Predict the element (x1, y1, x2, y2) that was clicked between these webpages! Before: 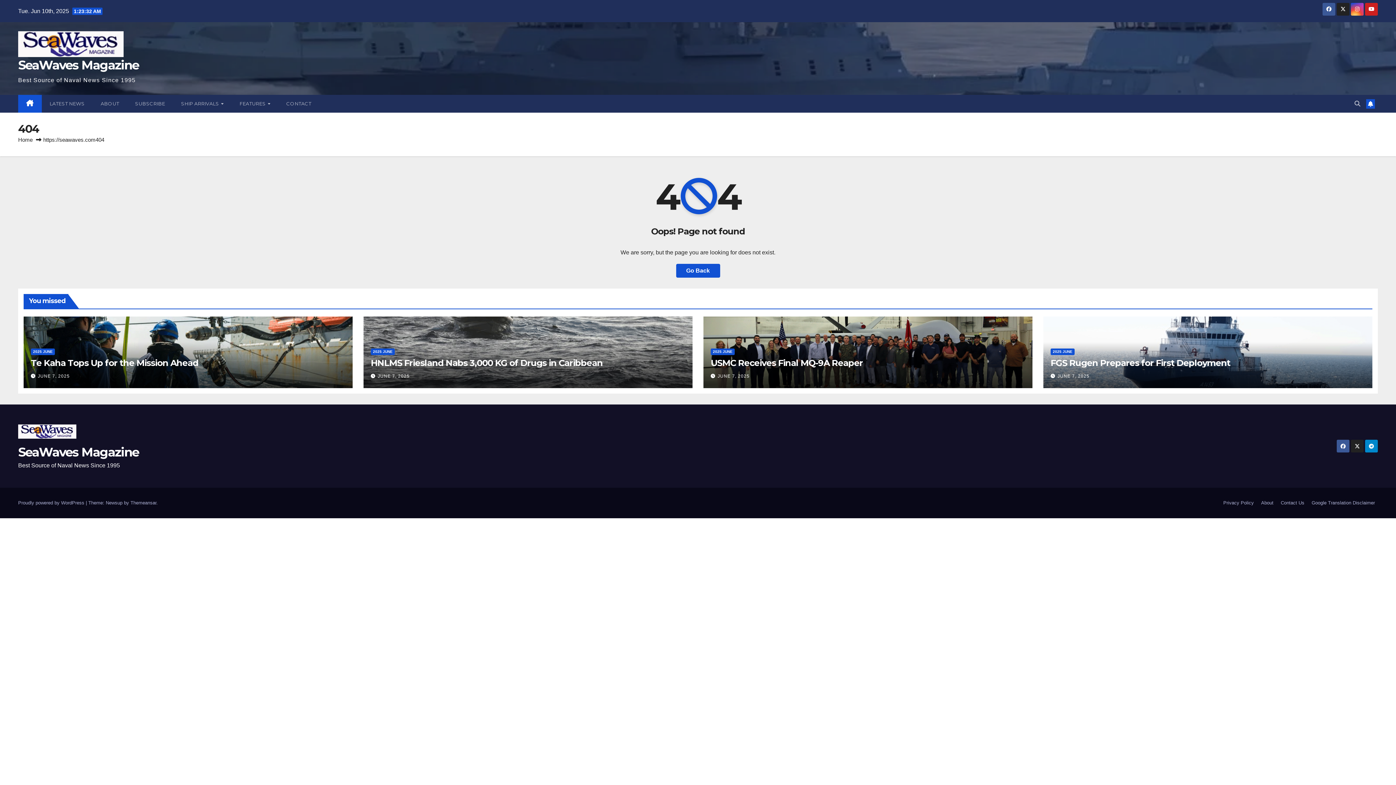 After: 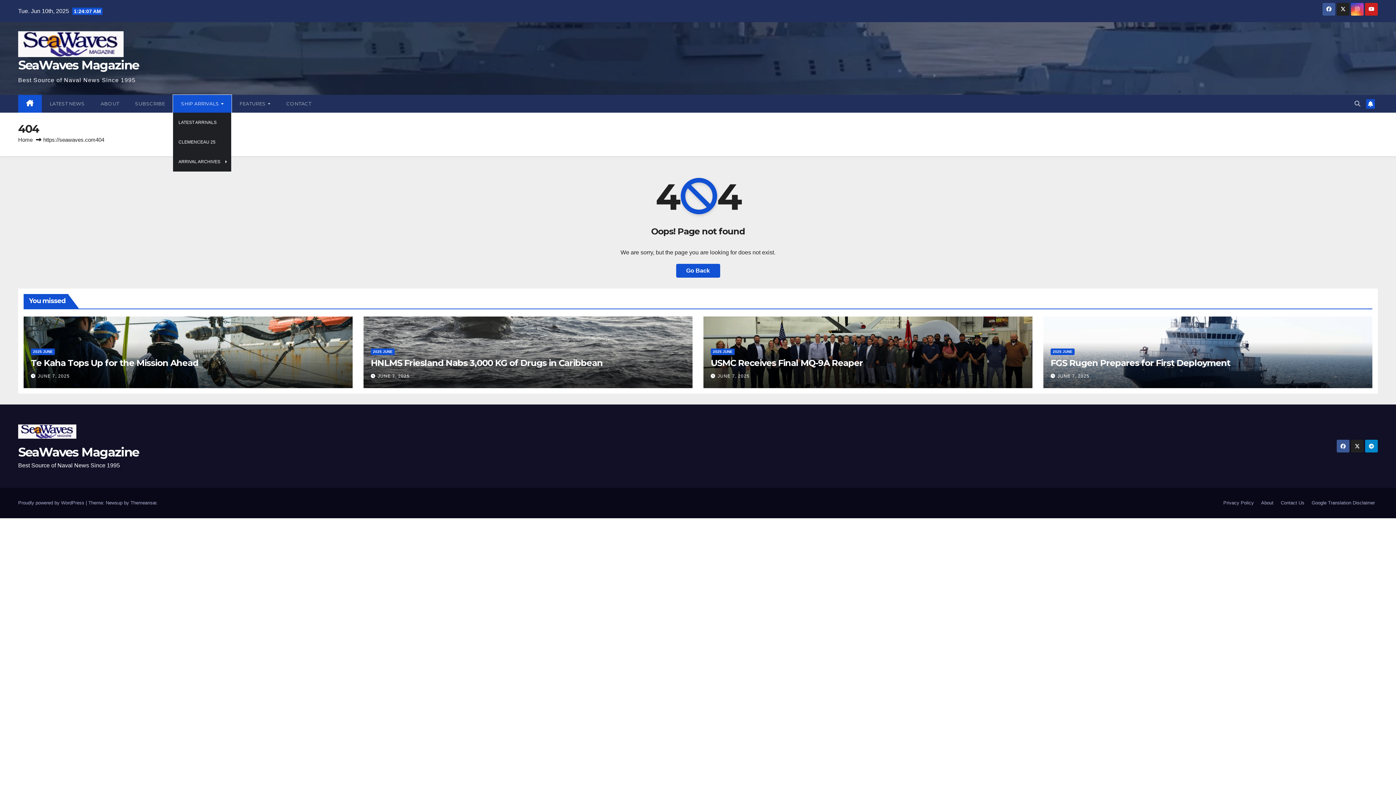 Action: bbox: (173, 94, 231, 112) label: SHIP ARRIVALS 